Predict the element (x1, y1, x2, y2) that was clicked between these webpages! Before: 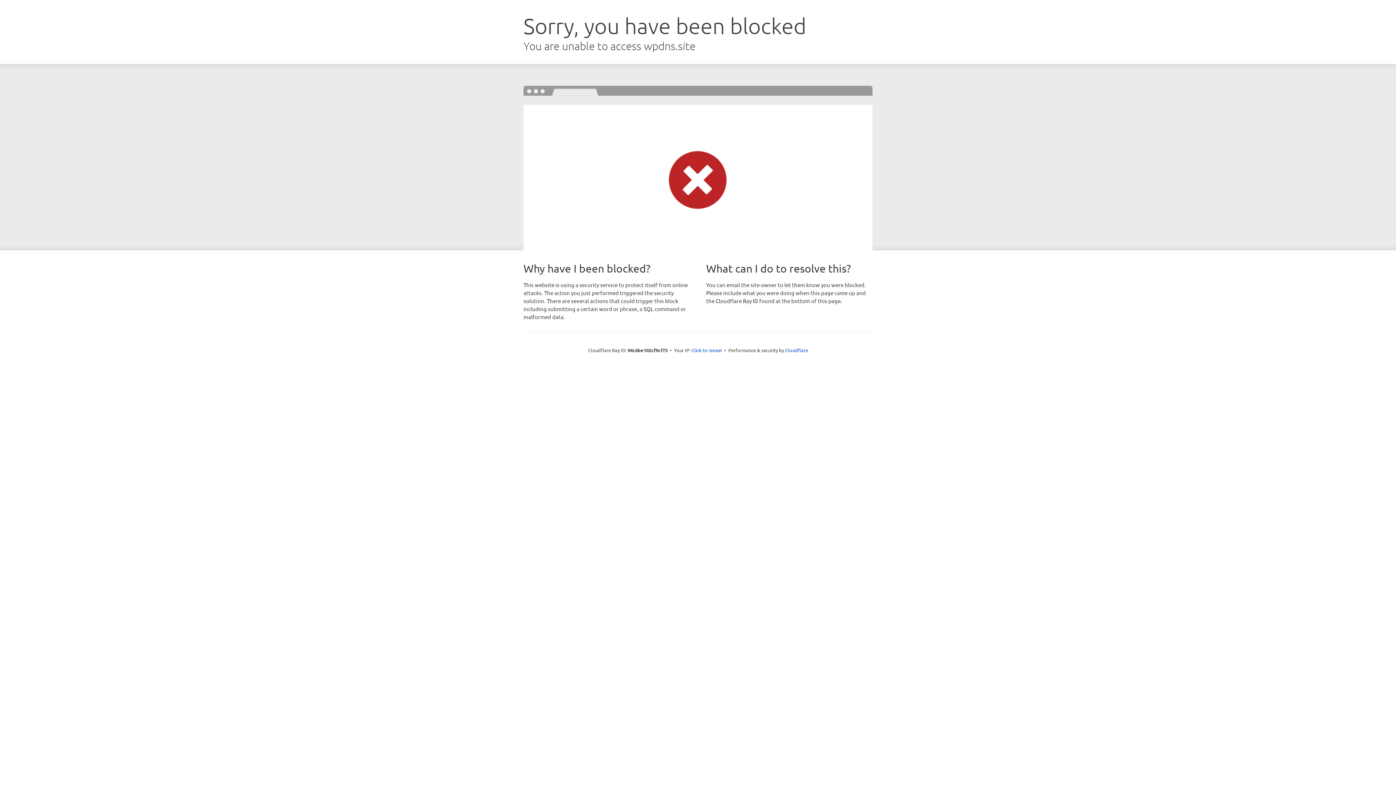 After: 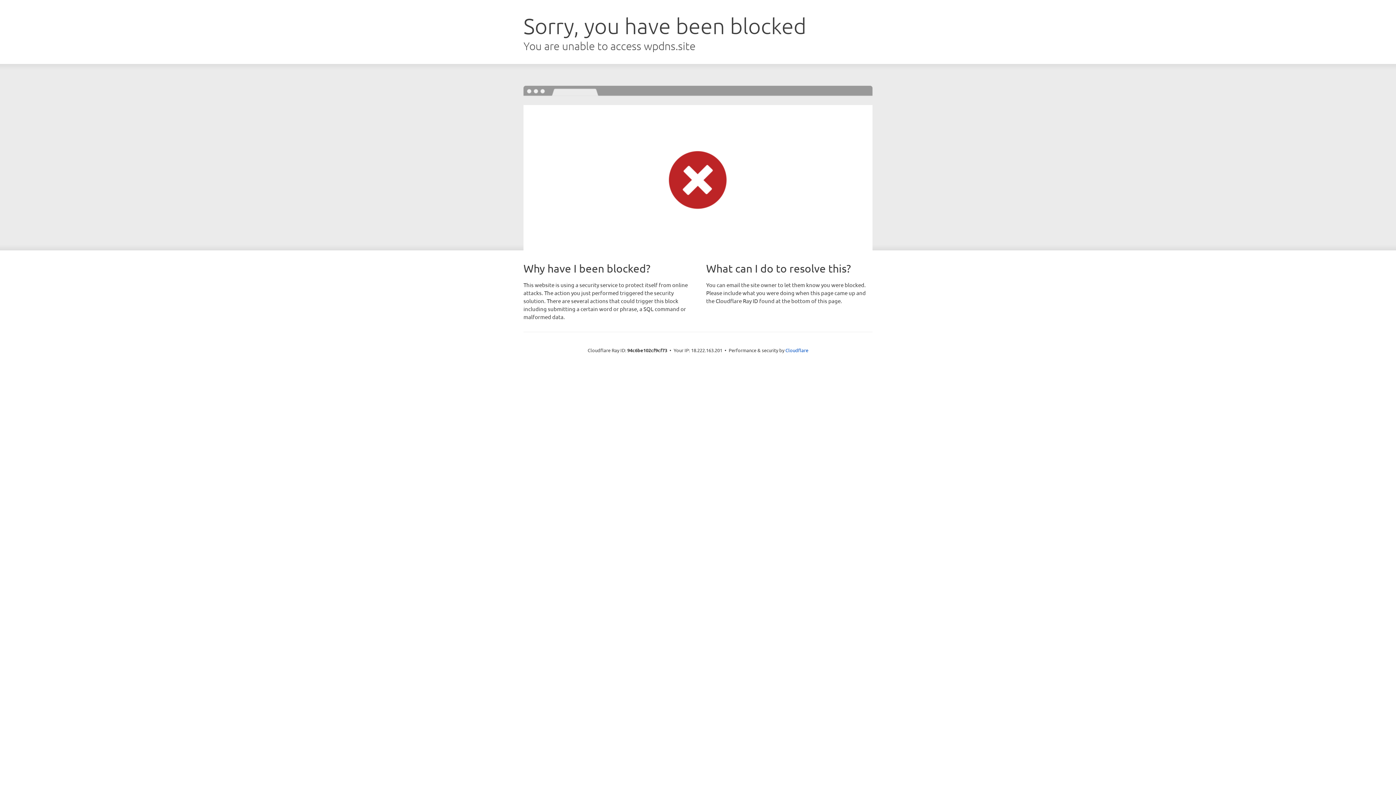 Action: label: Click to reveal bbox: (691, 346, 722, 353)